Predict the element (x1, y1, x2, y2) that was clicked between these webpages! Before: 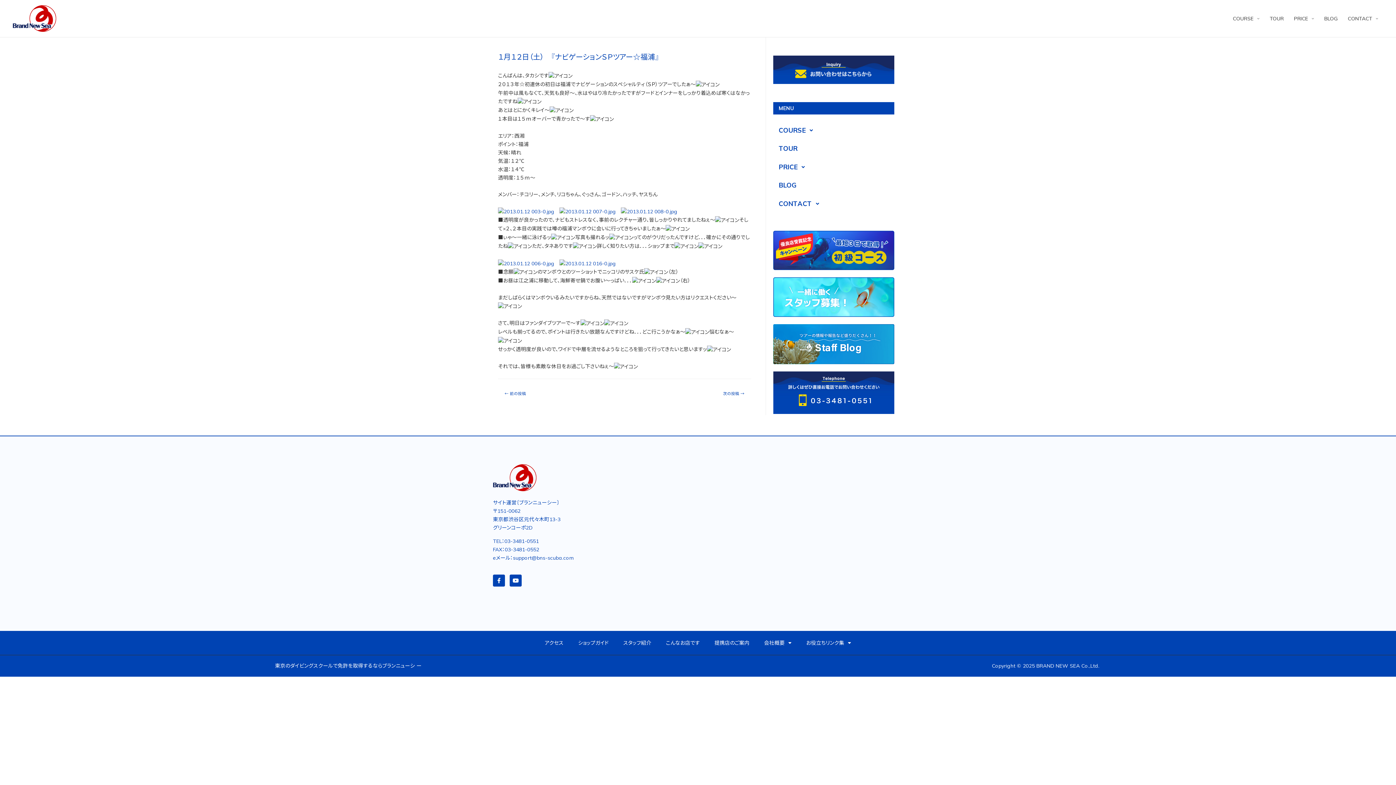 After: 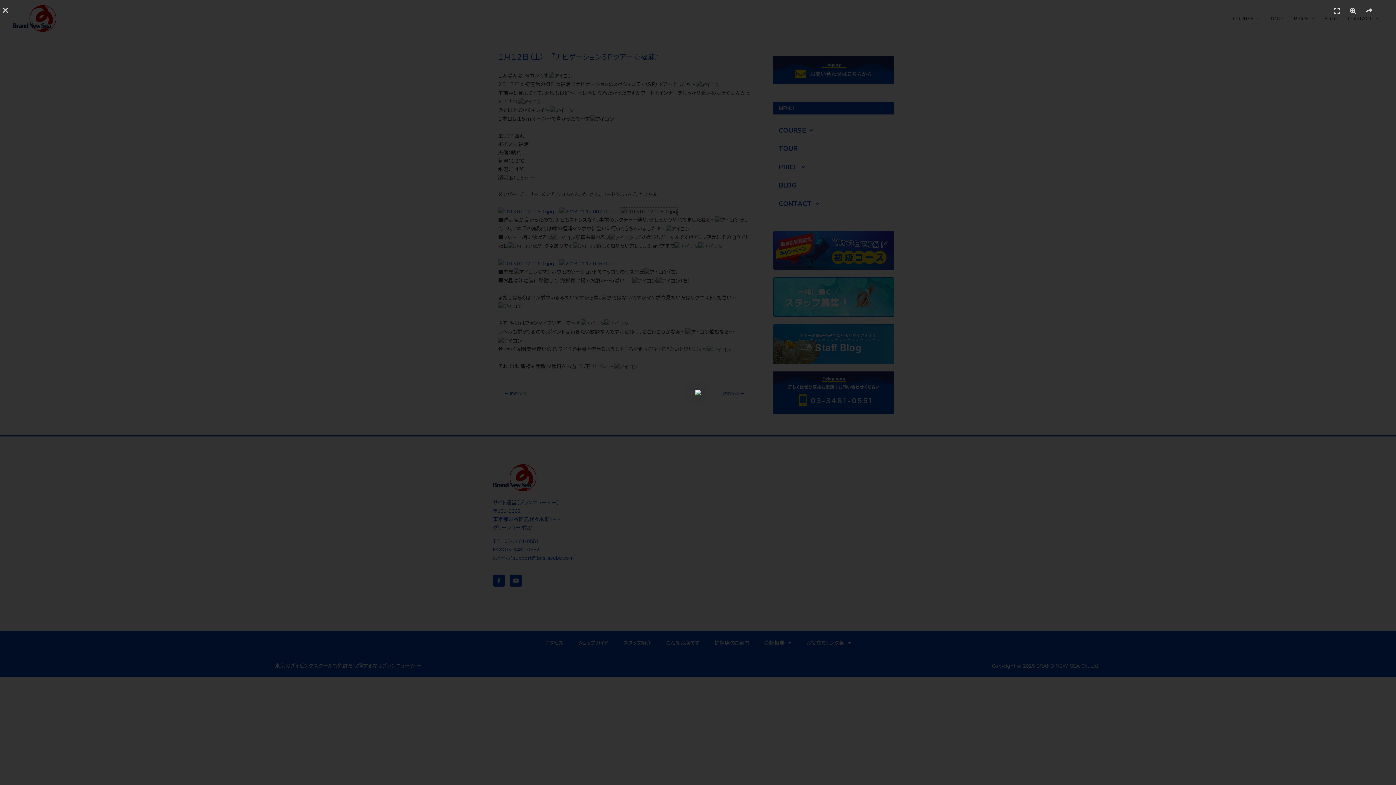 Action: bbox: (621, 208, 677, 214)